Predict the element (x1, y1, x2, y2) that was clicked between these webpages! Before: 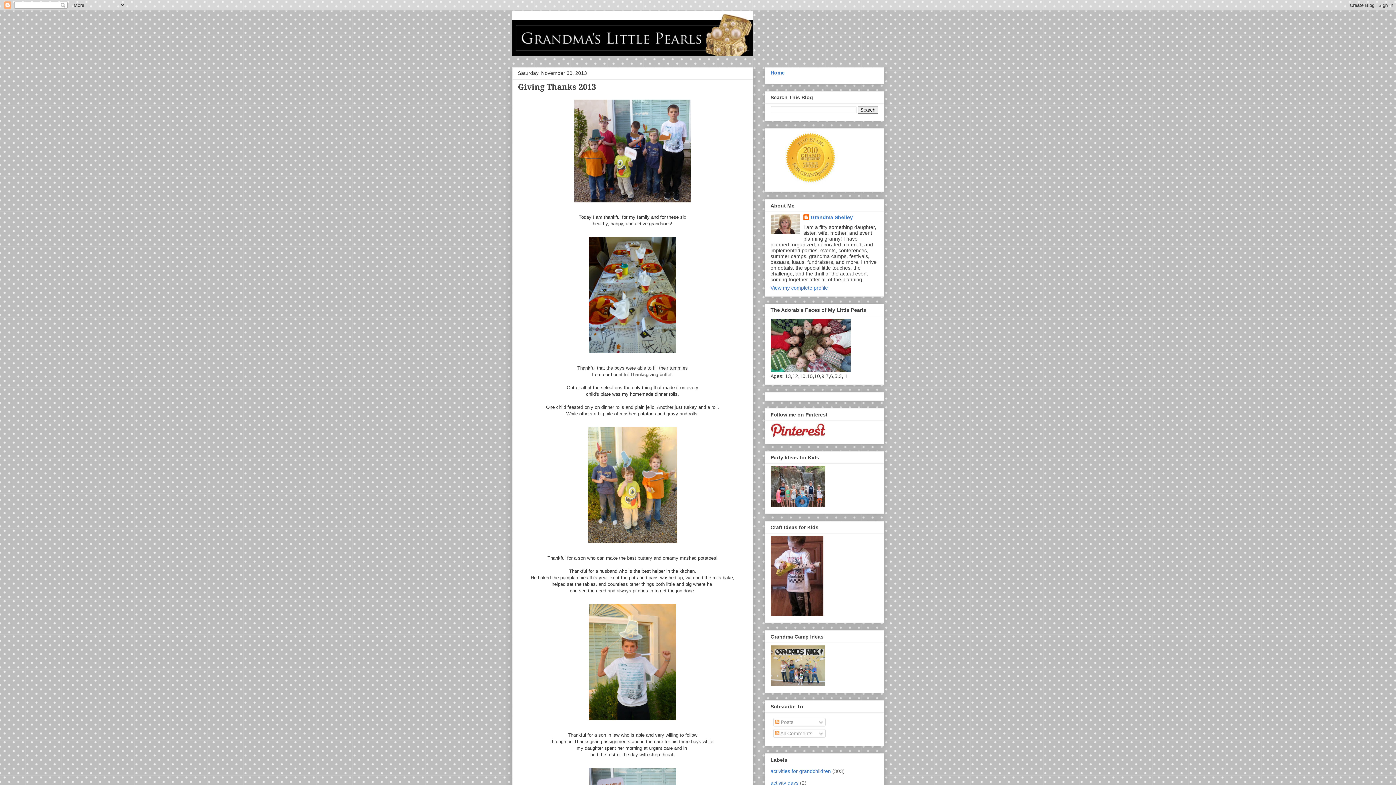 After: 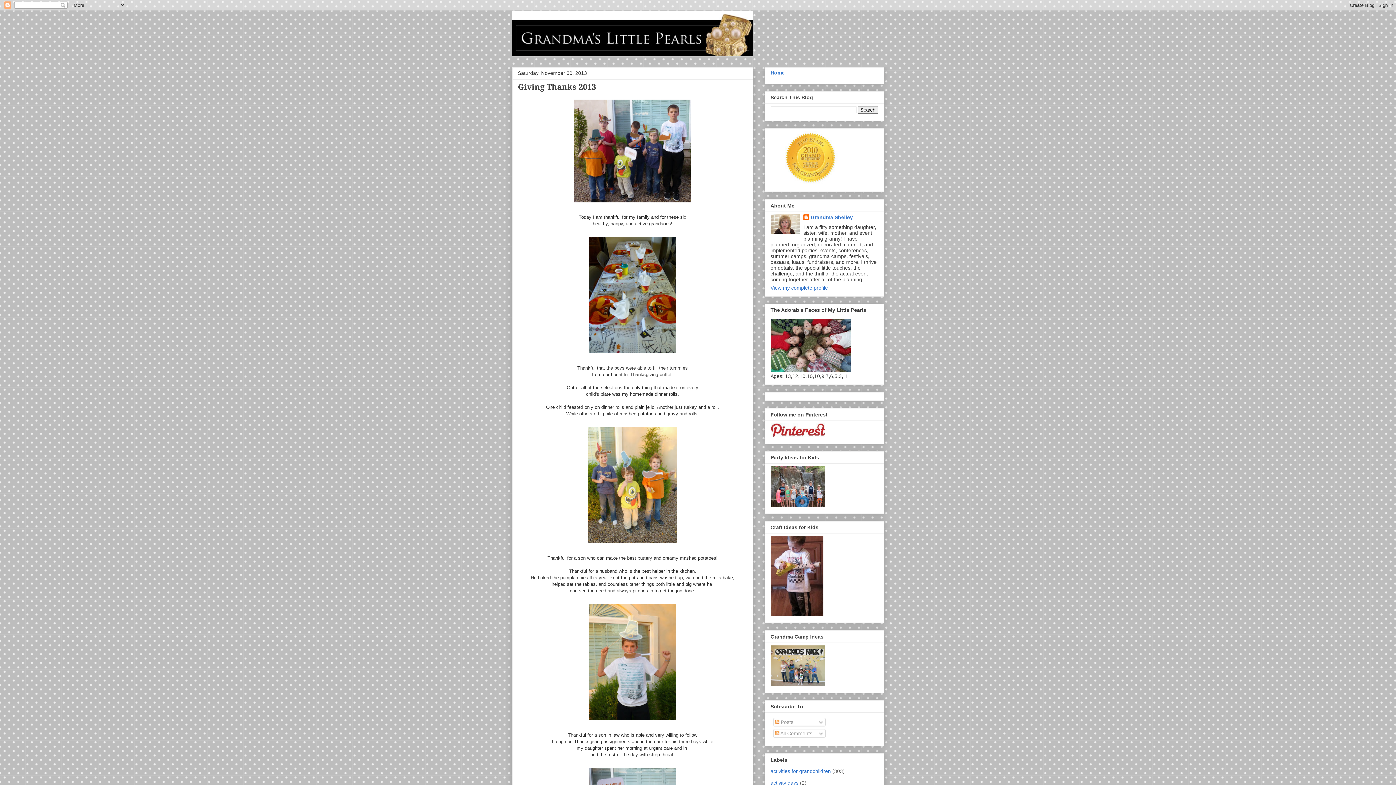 Action: label: Home bbox: (770, 69, 784, 75)